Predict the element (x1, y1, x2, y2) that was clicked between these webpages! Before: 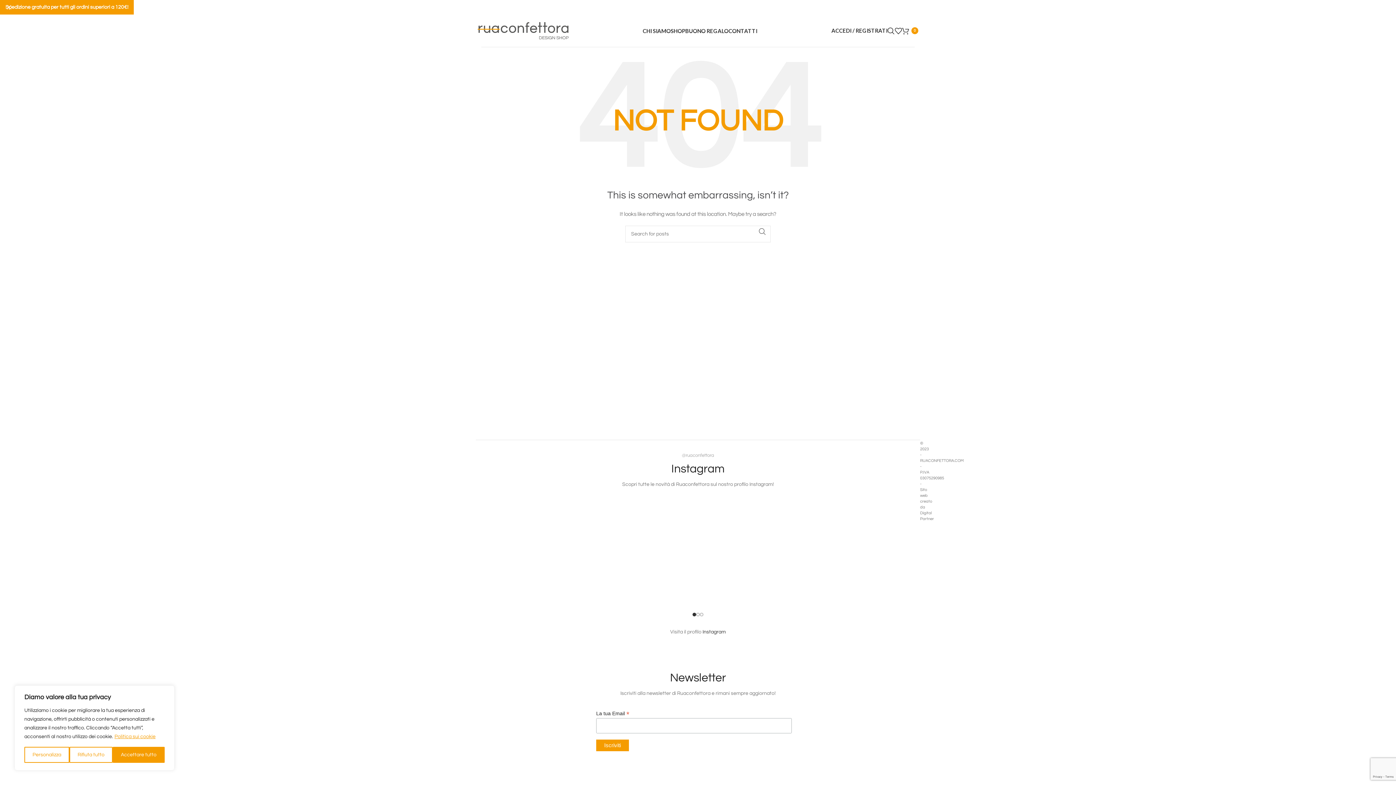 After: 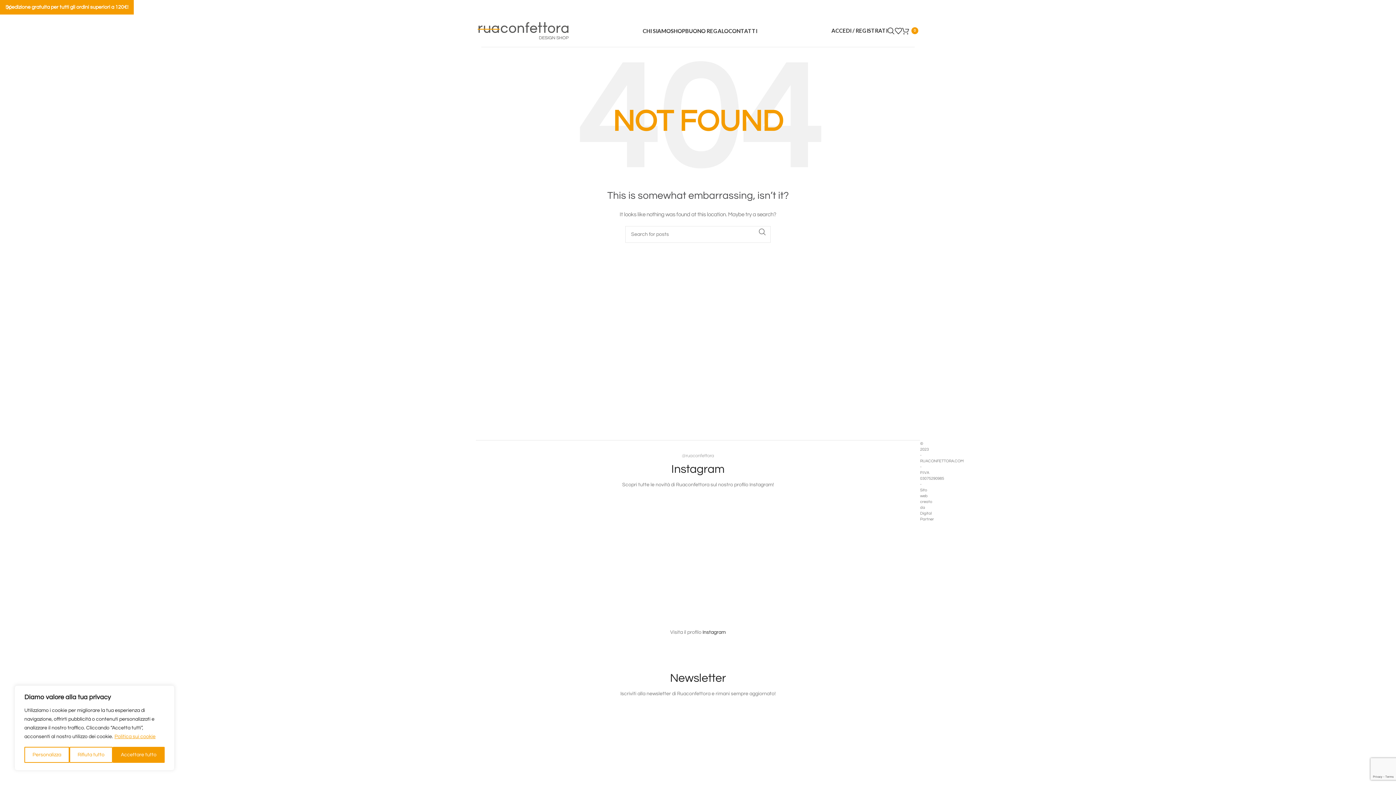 Action: label: Instagram bbox: (702, 629, 726, 634)